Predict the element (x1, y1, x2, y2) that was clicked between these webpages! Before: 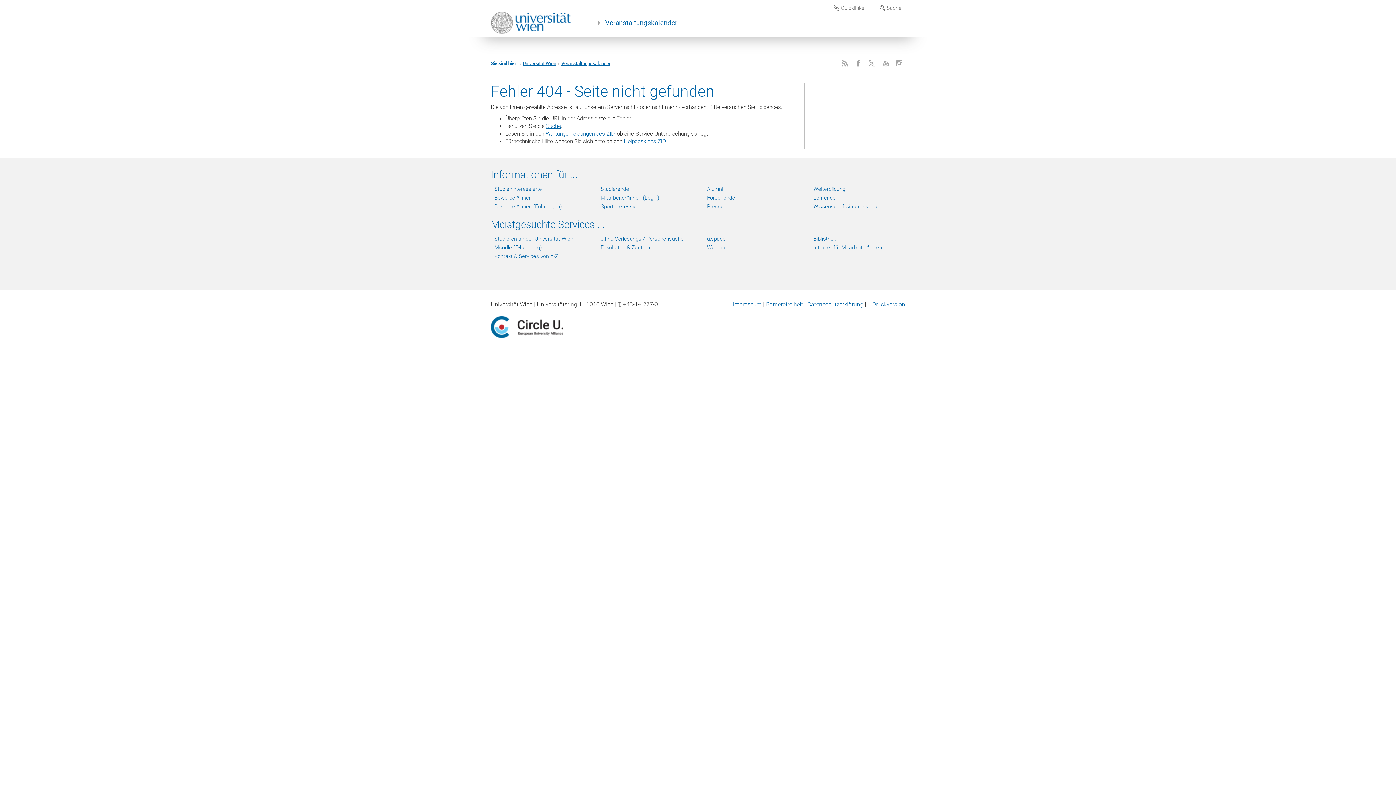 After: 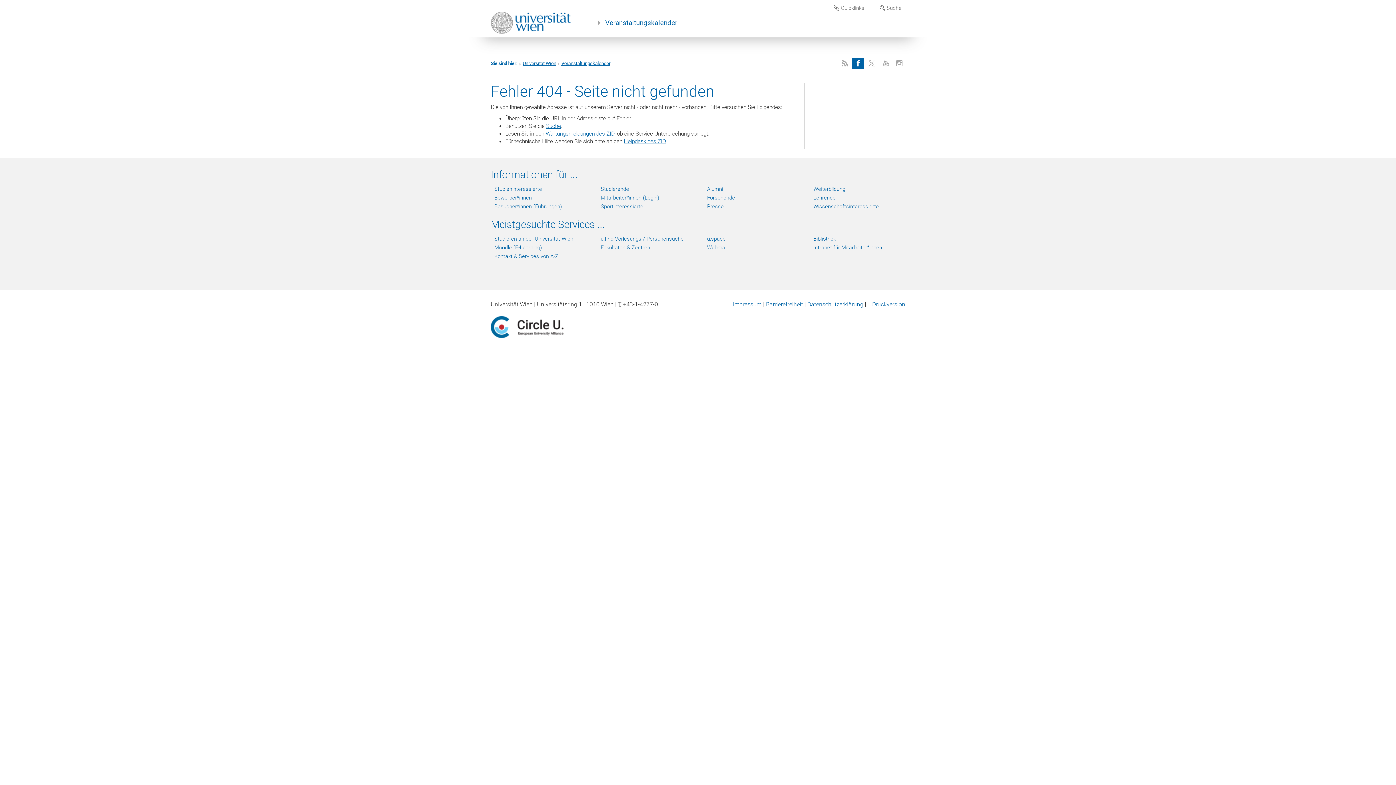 Action: bbox: (852, 58, 864, 68) label: Facebook